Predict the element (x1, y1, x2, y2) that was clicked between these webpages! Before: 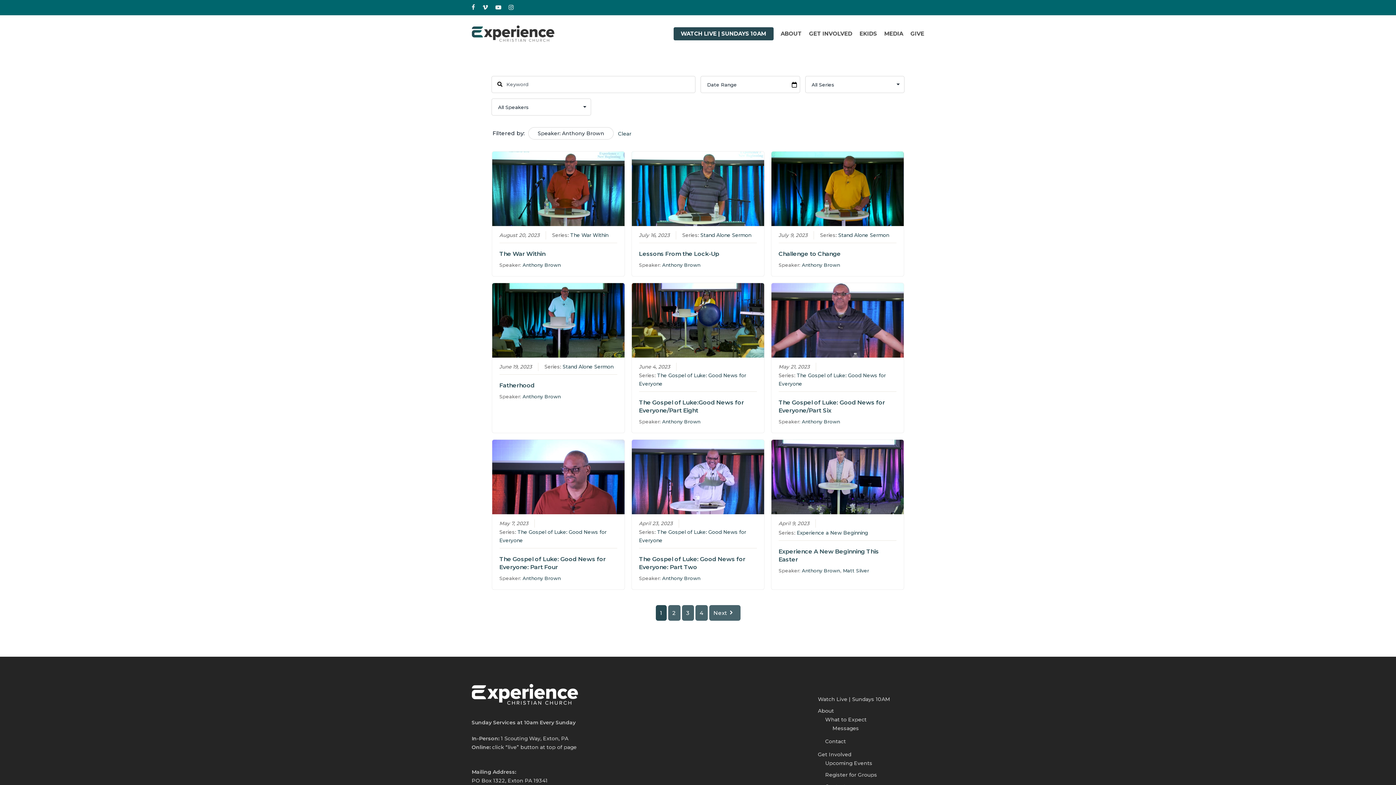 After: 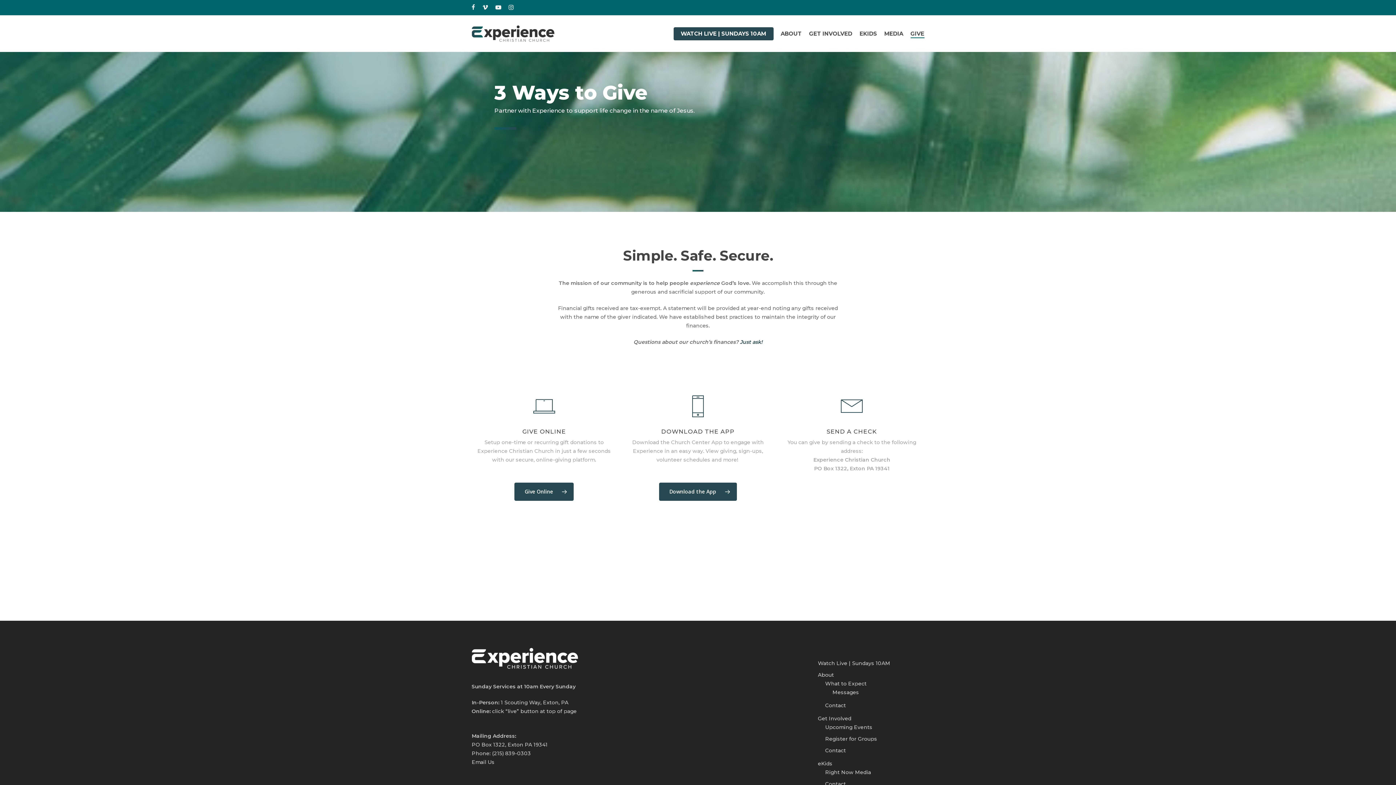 Action: bbox: (910, 29, 924, 37) label: GIVE